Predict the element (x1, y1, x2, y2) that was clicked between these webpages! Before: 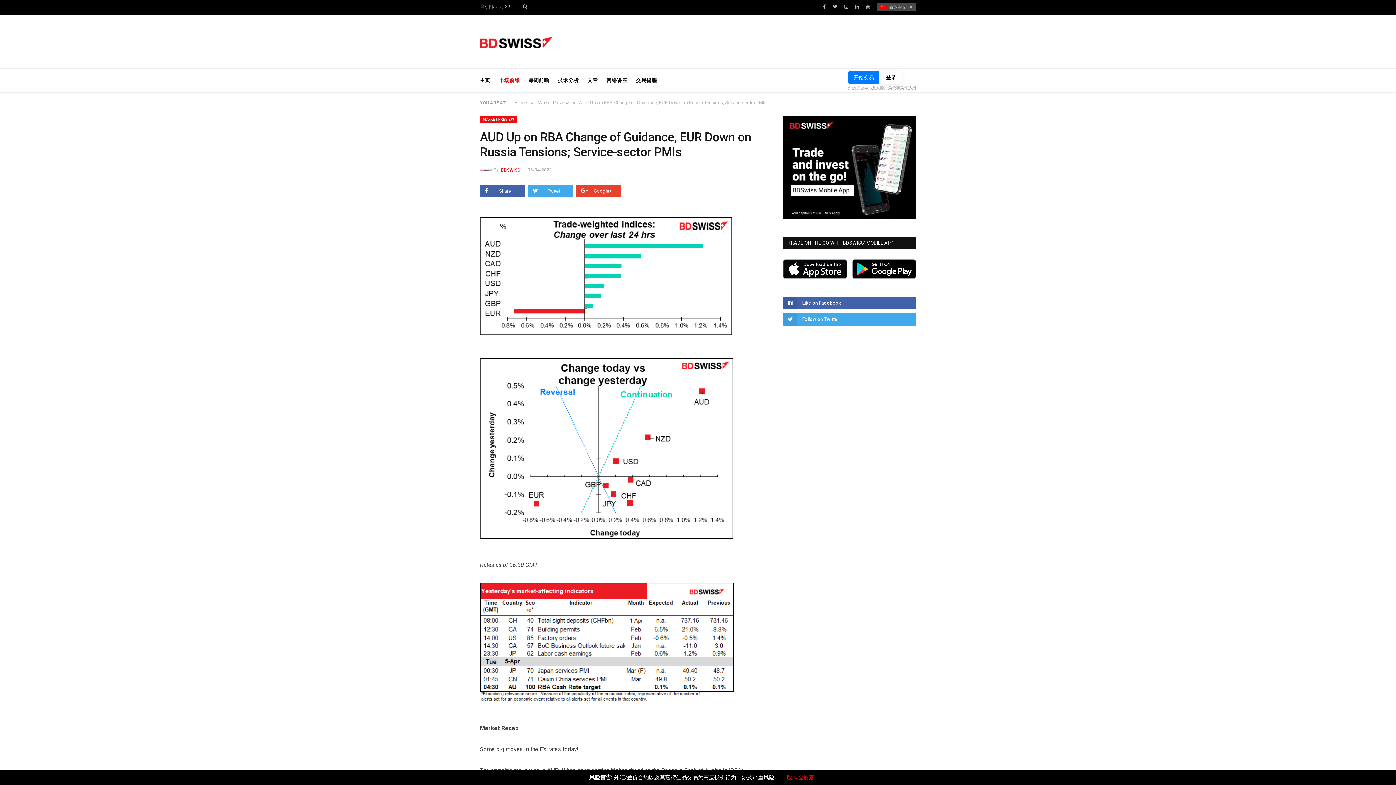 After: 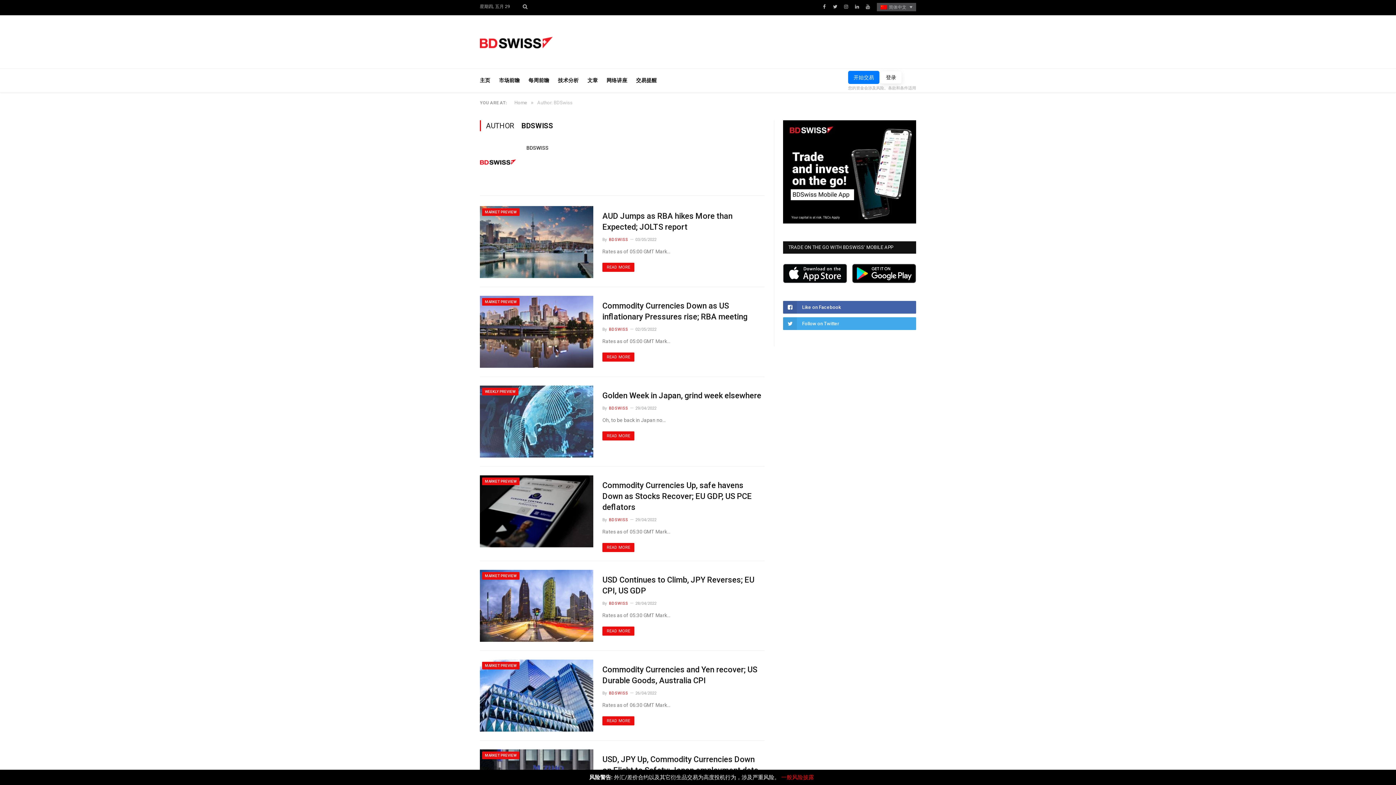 Action: bbox: (500, 167, 520, 172) label: BDSWISS